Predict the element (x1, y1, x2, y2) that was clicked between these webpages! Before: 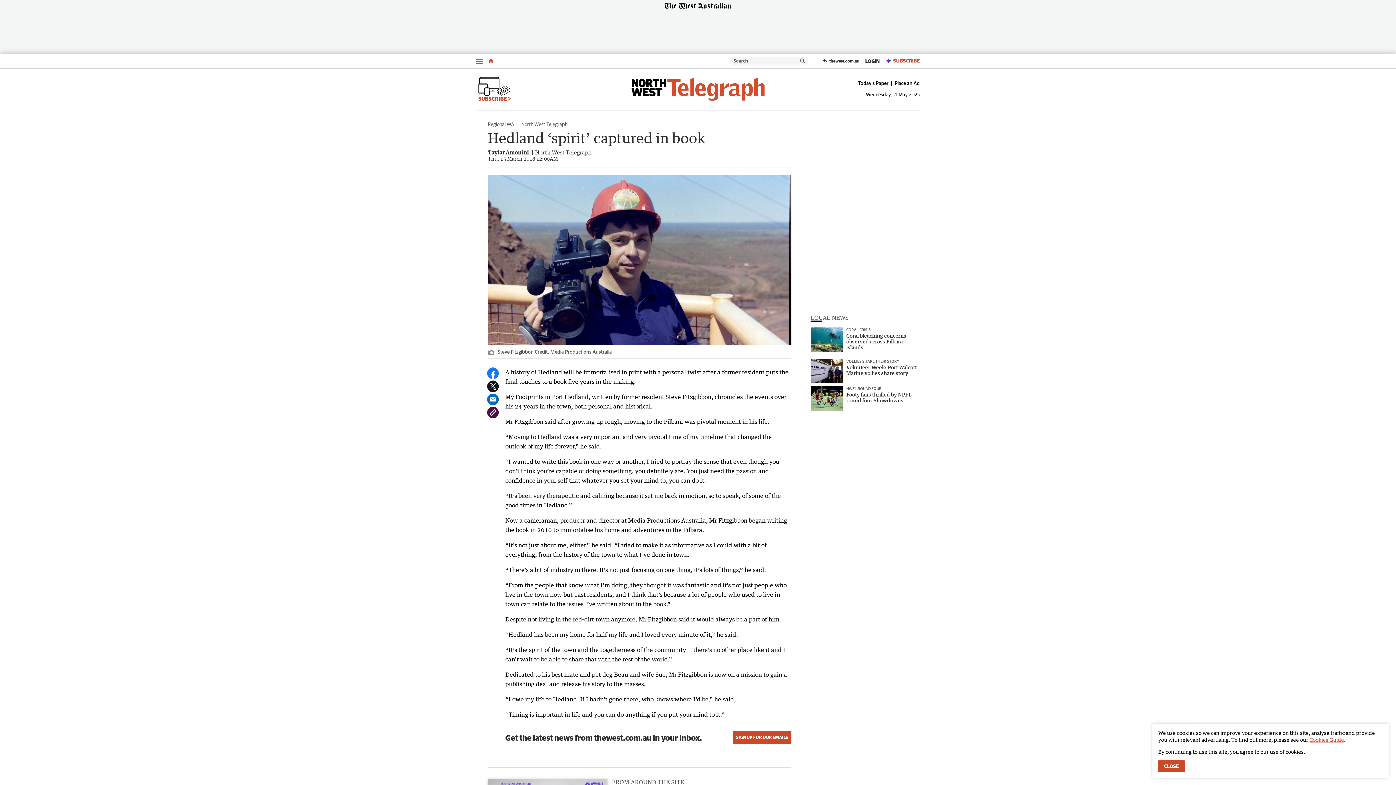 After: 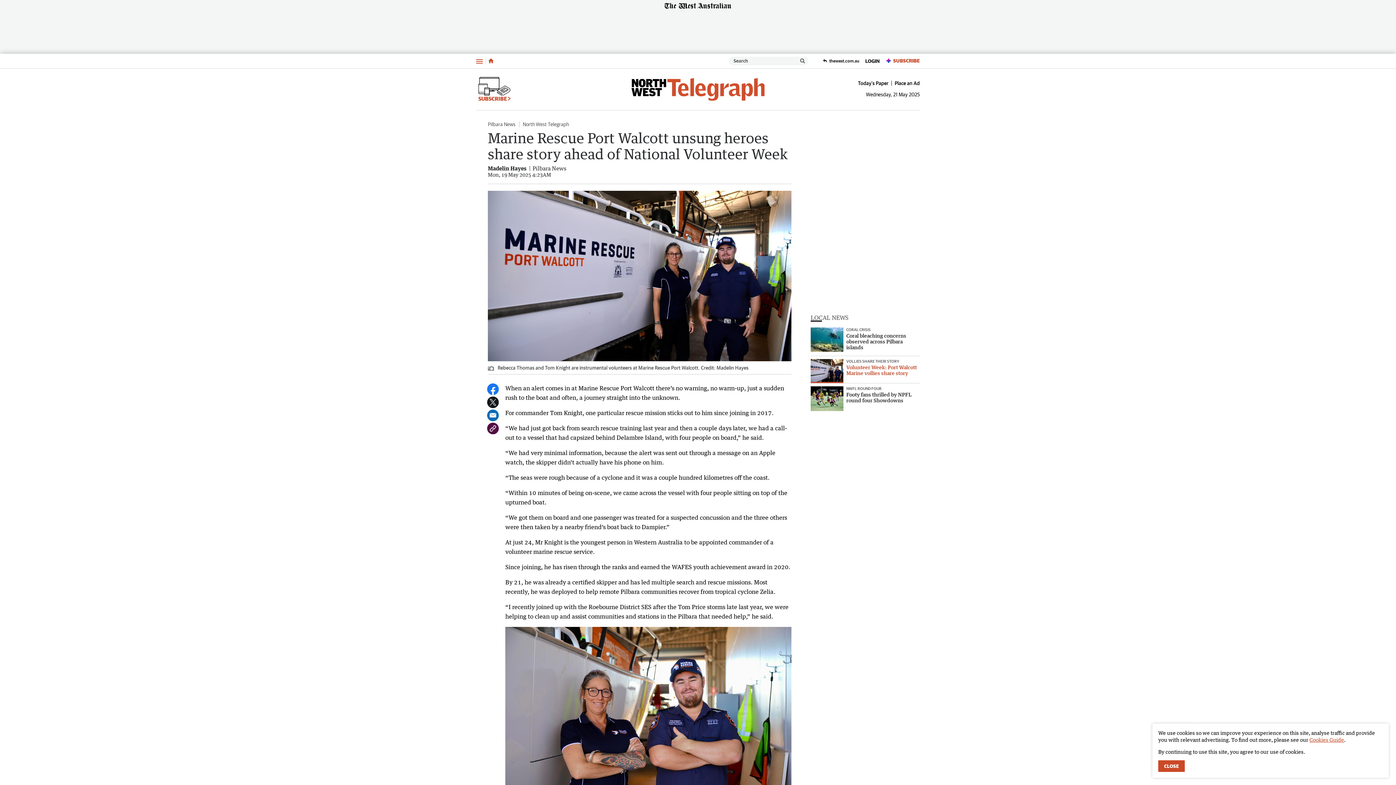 Action: label: VOLLIES SHARE THEIR STORY
Volunteer Week: Port Walcott Marine vollies share story bbox: (810, 359, 920, 383)